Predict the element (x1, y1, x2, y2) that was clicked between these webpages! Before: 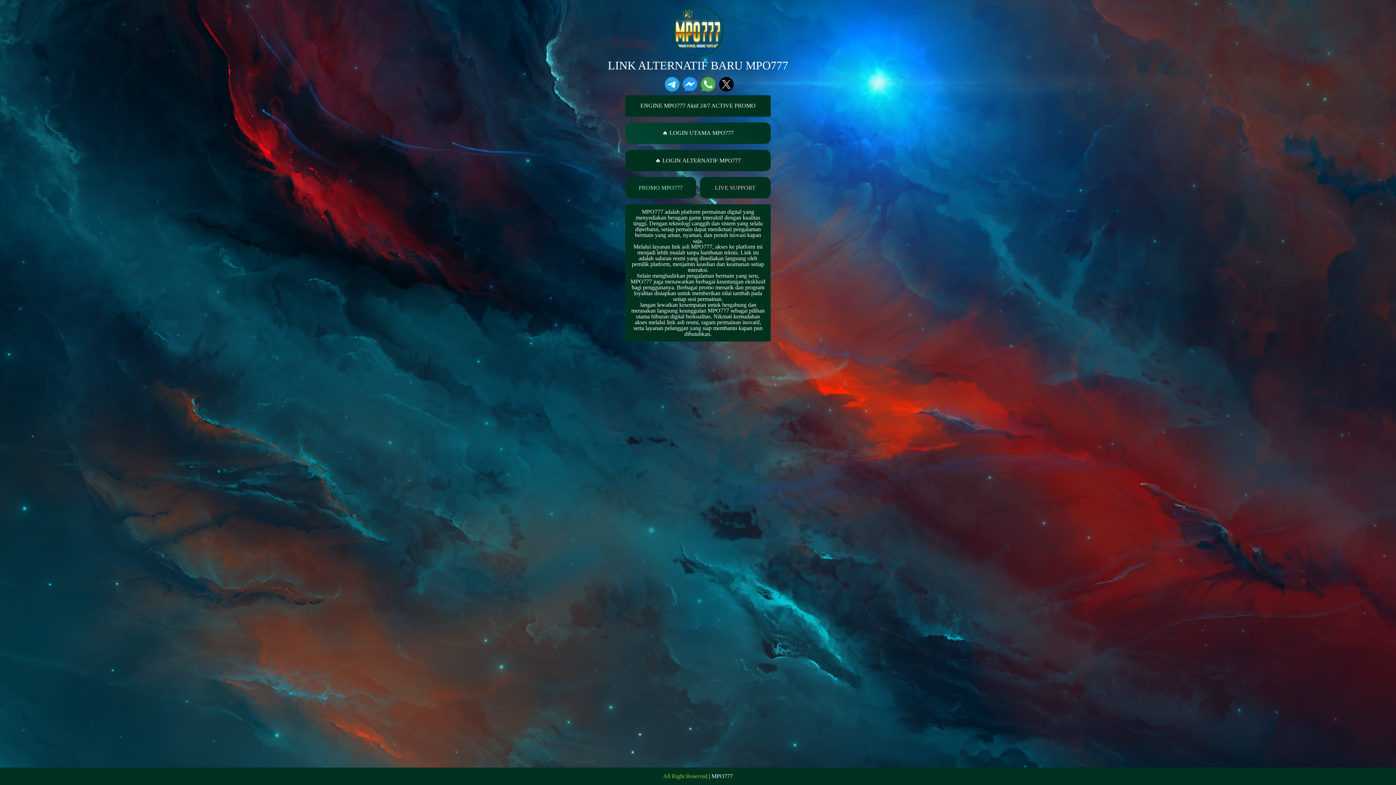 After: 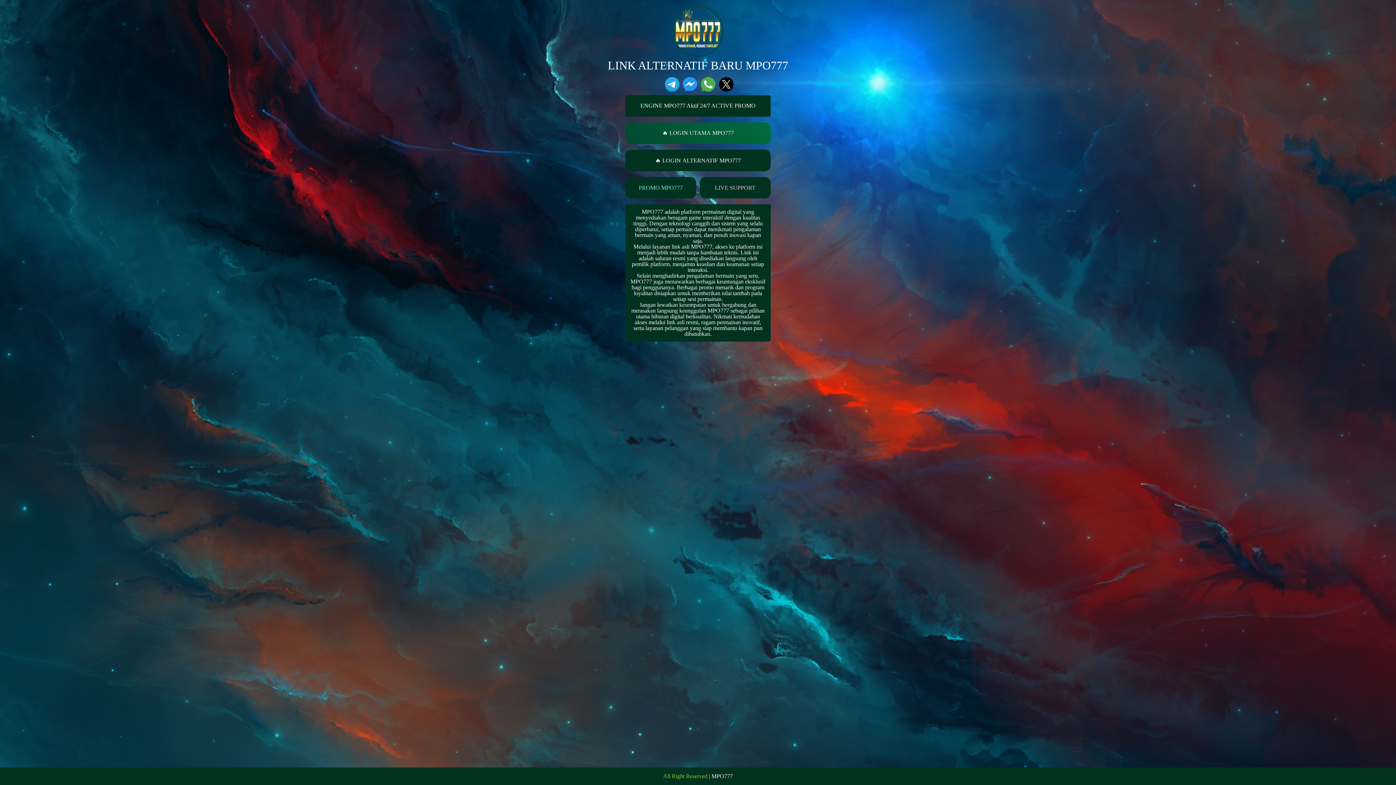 Action: bbox: (663, 773, 707, 779) label: All Right Reserved